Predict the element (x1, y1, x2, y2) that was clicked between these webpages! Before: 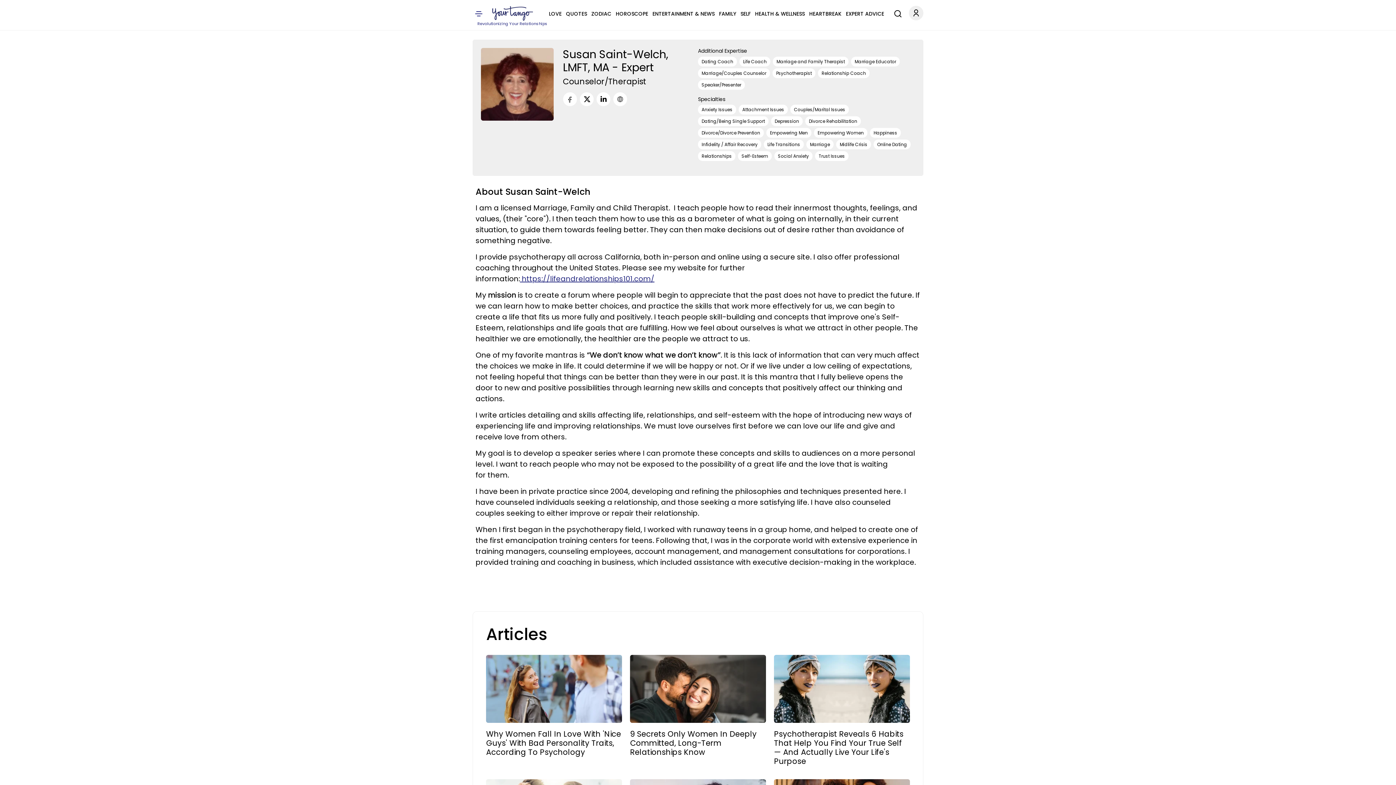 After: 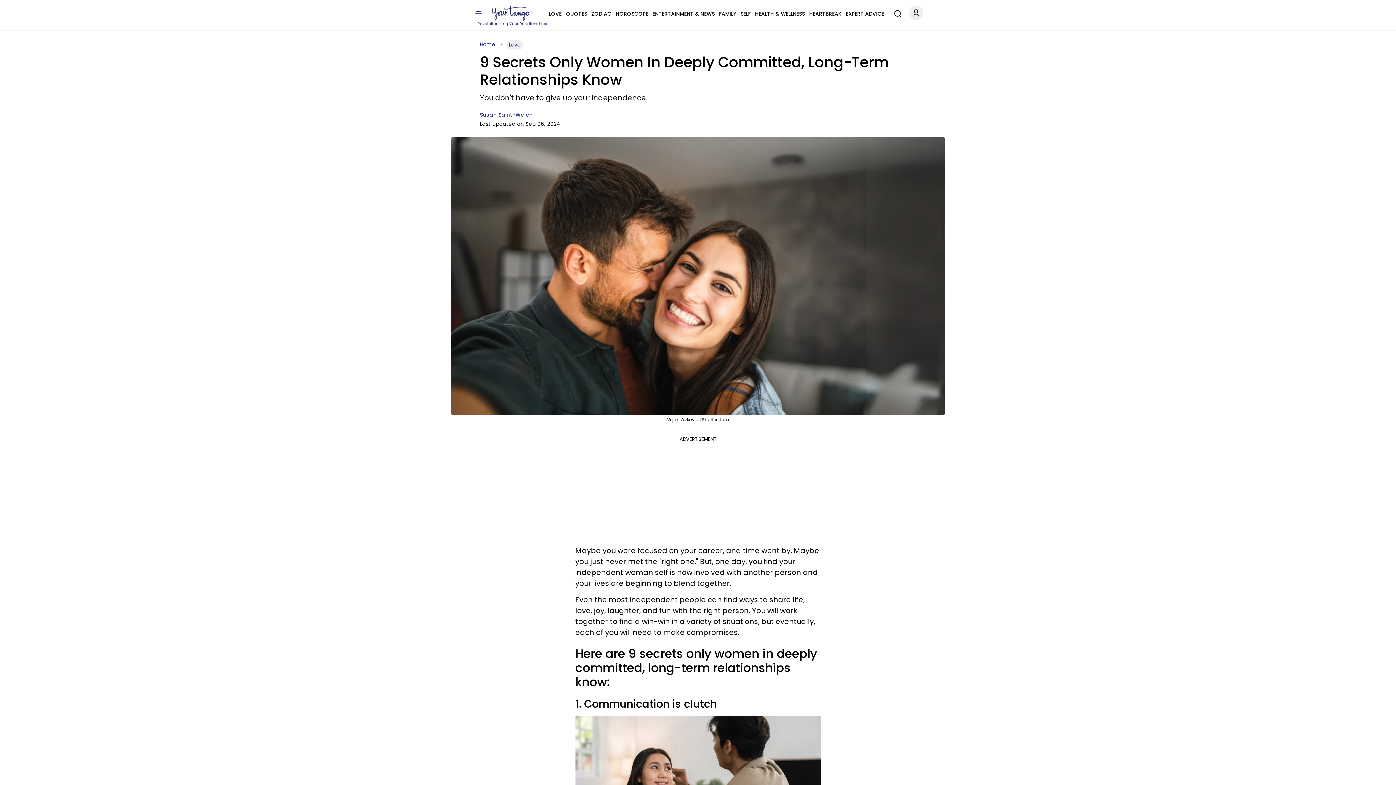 Action: bbox: (630, 729, 766, 757) label: 9 Secrets Only Women In Deeply Committed, Long-Term Relationships Know